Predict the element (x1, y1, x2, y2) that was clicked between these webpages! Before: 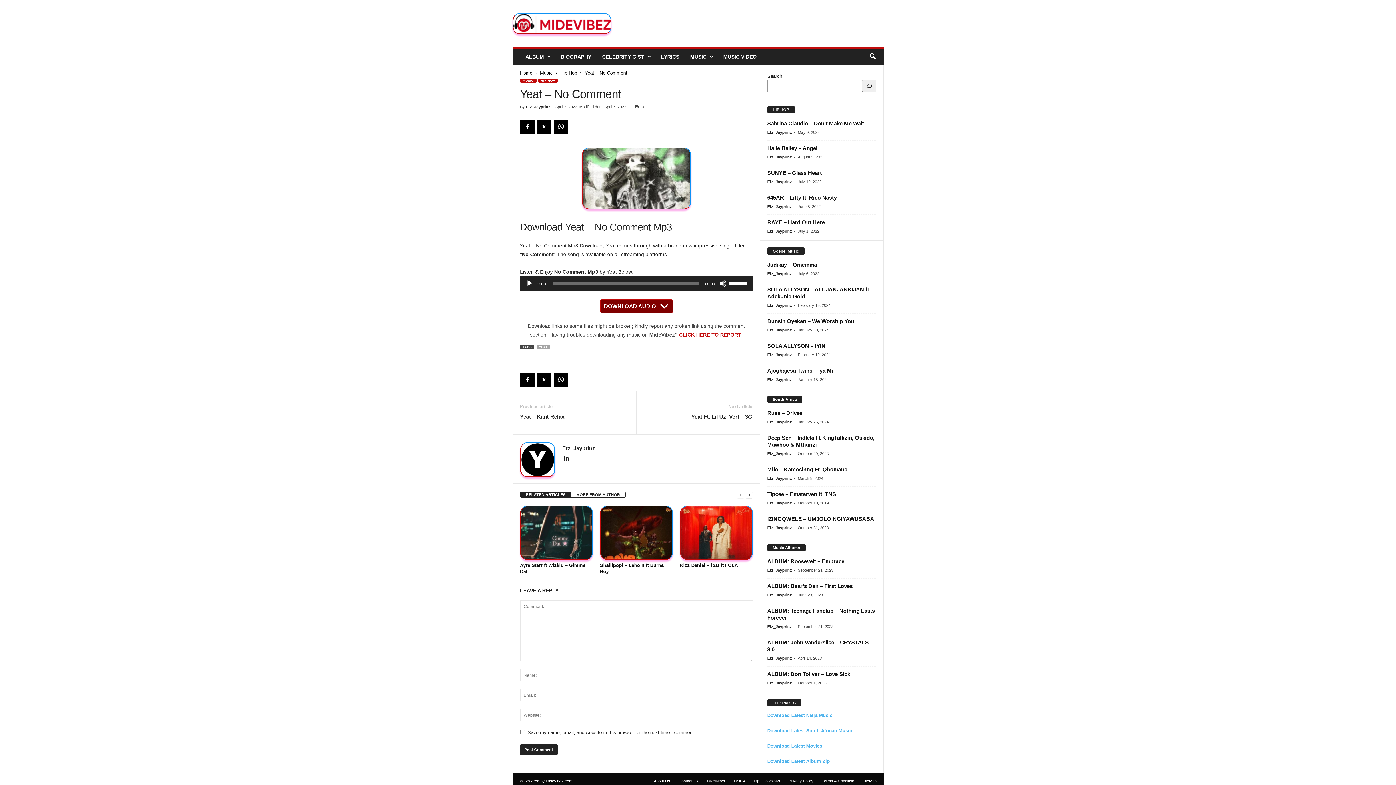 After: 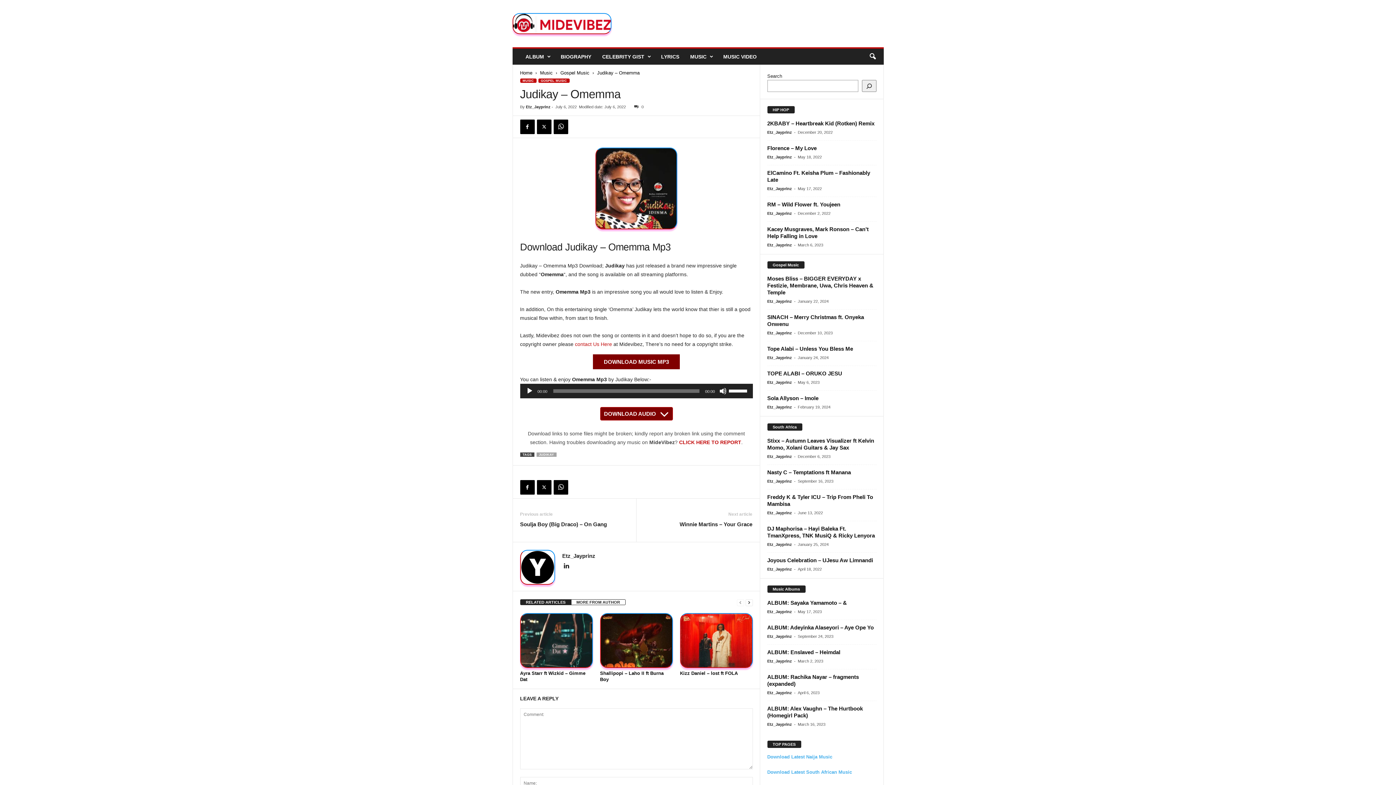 Action: bbox: (767, 261, 817, 267) label: Judikay – Omemma